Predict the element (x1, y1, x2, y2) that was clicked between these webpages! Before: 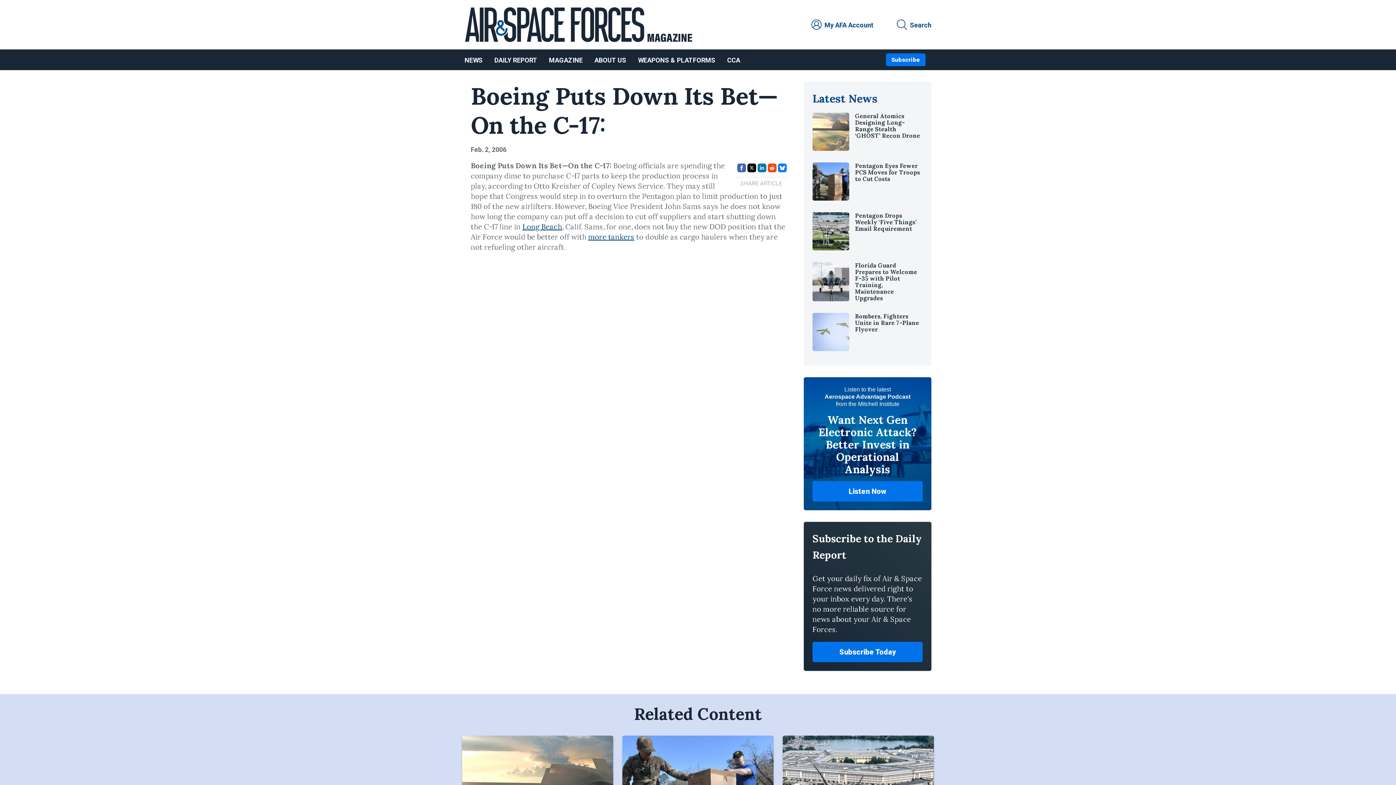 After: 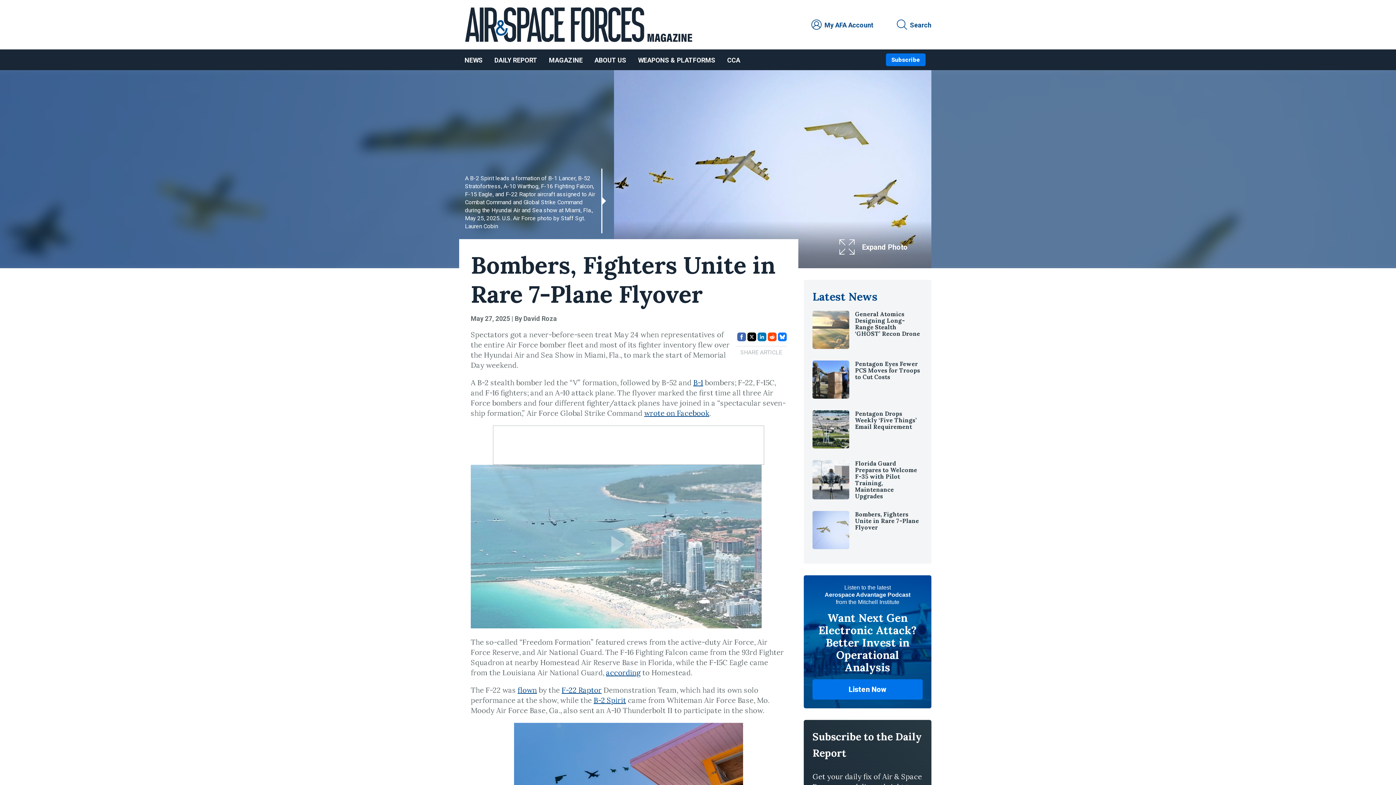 Action: label: Bombers, Fighters Unite in Rare 7-Plane Flyover bbox: (855, 312, 919, 333)